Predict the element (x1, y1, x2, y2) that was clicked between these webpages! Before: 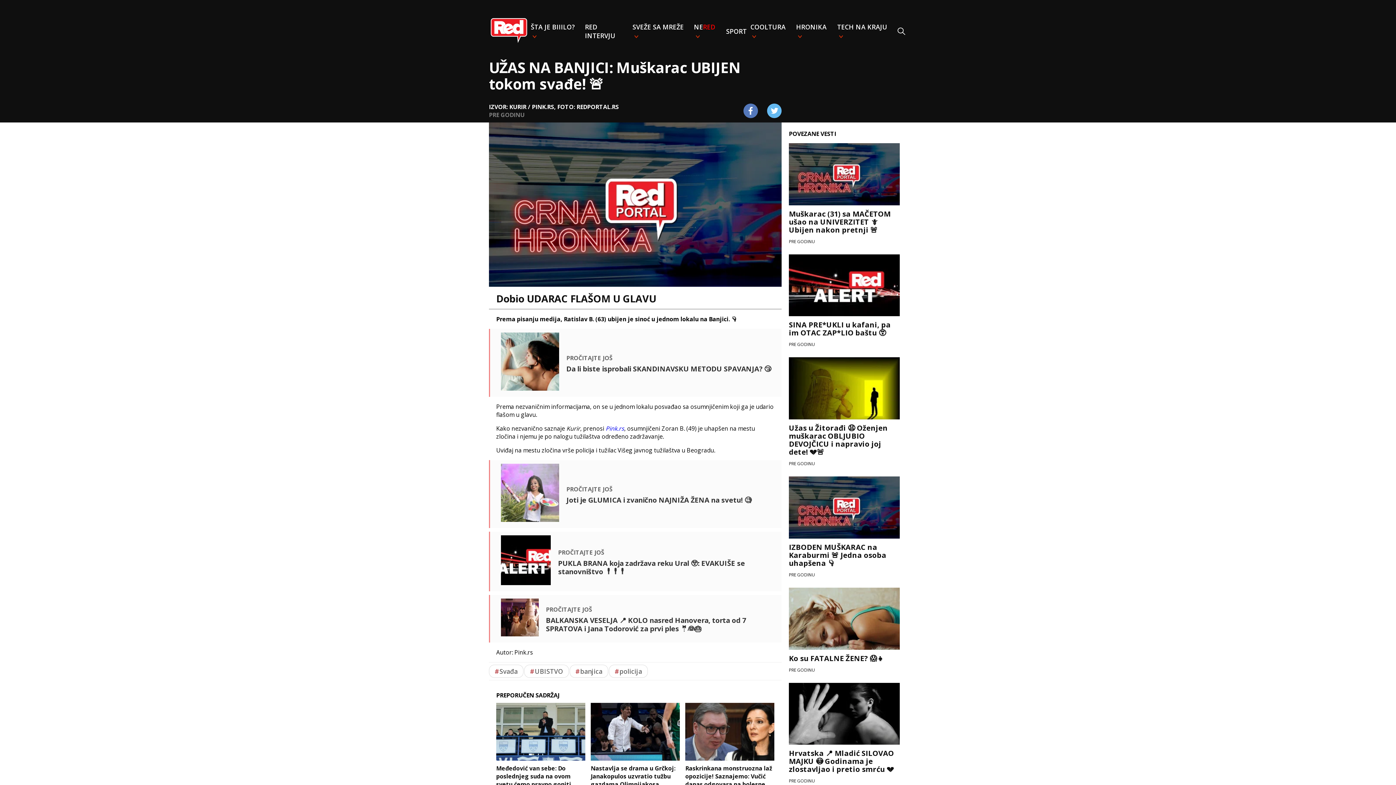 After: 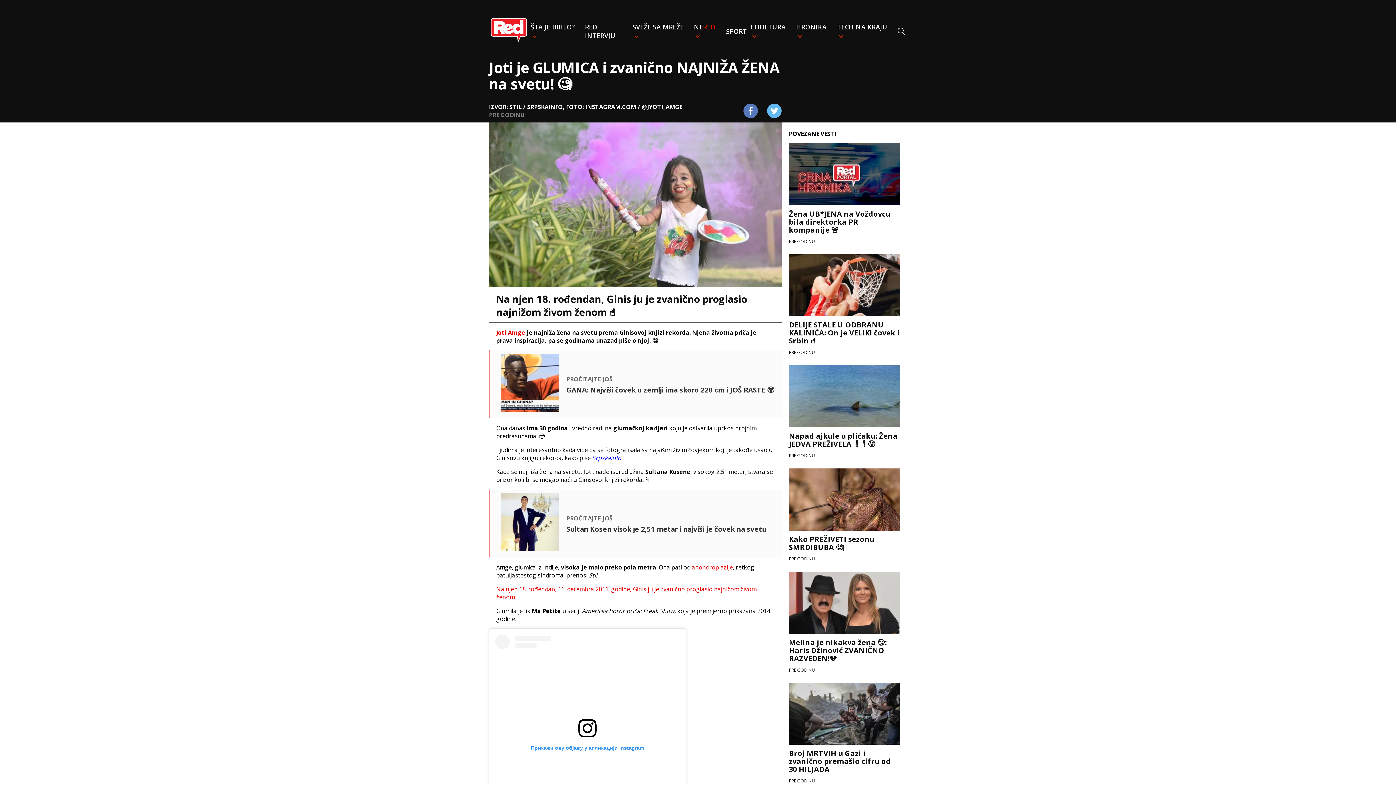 Action: bbox: (566, 495, 751, 504) label: Joti je GLUMICA i zvanično NAJNIŽA ŽENA na svetu! 🧐